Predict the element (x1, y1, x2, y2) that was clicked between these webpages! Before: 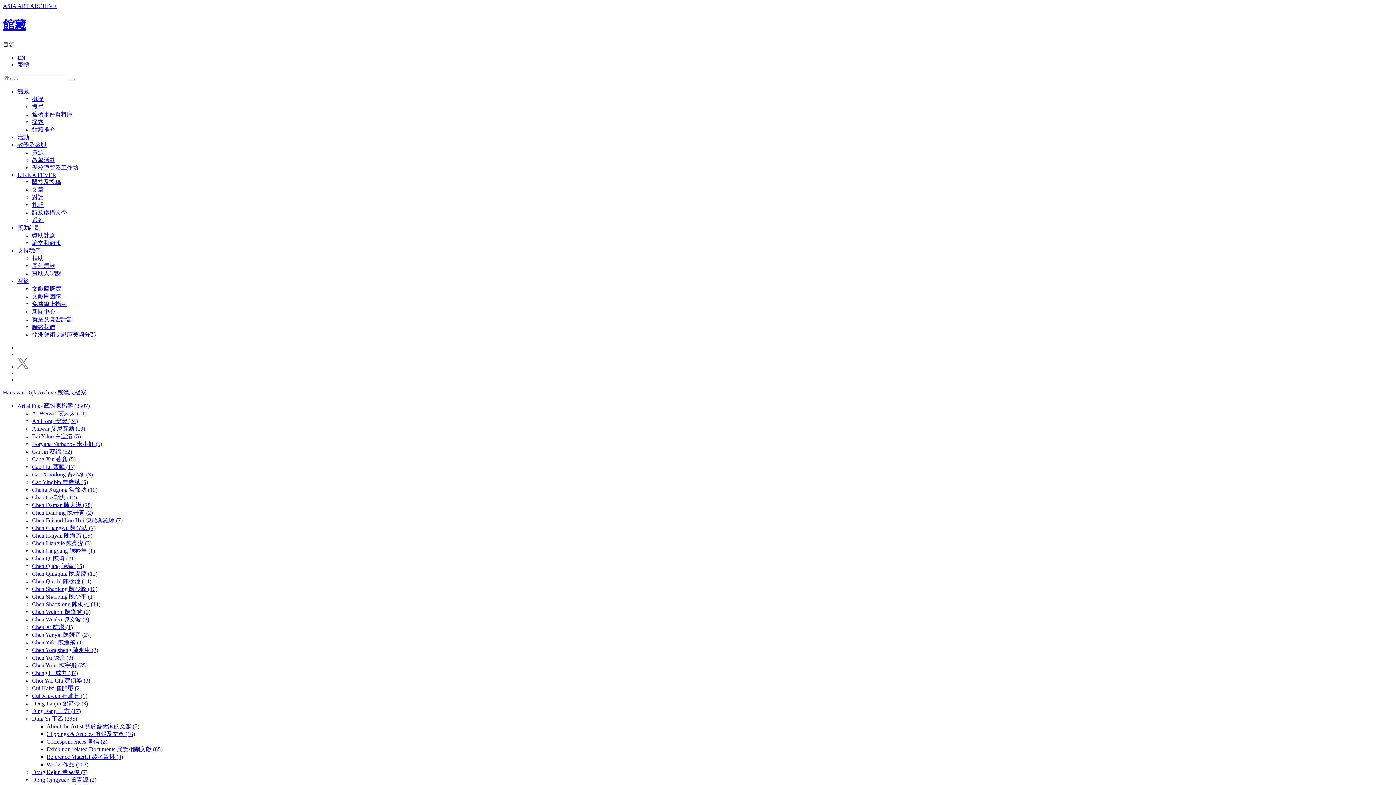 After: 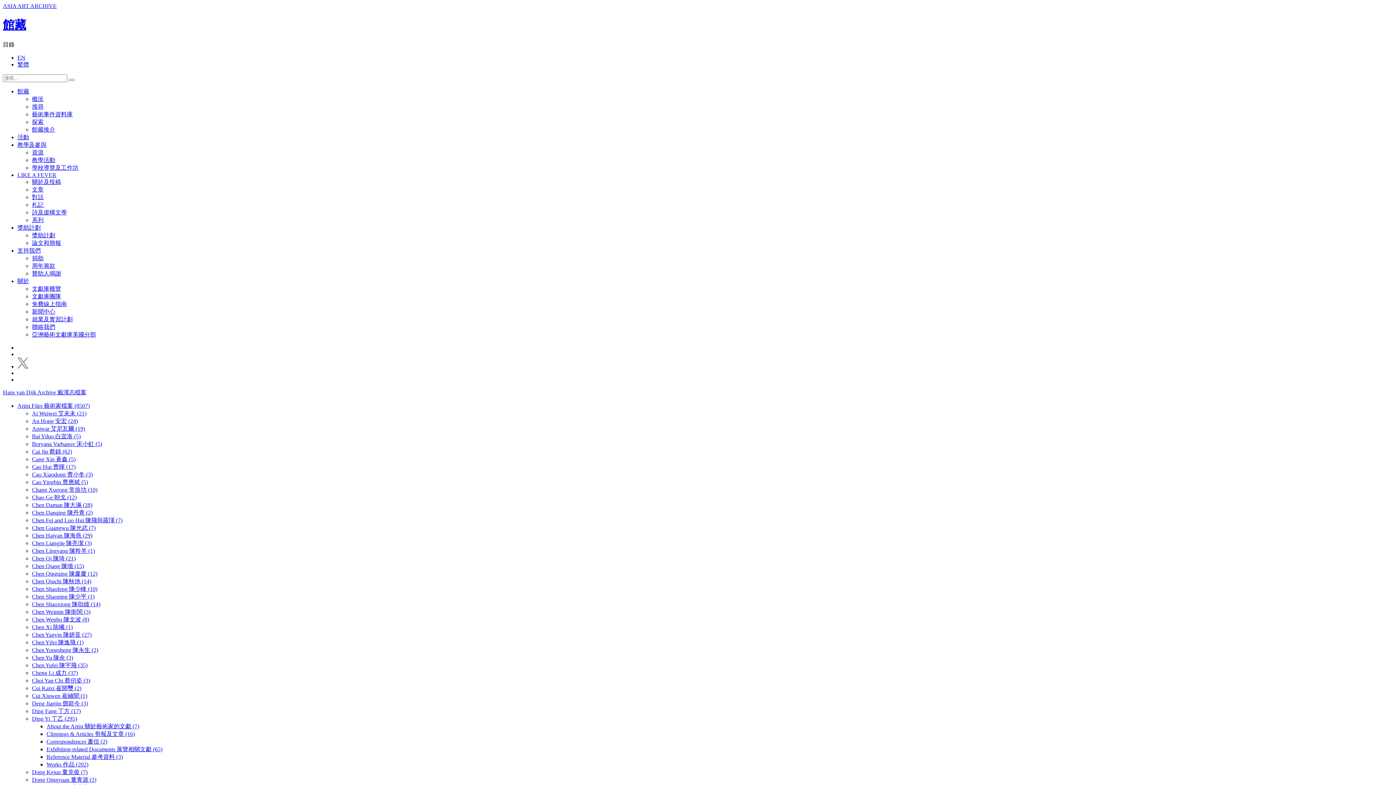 Action: bbox: (32, 509, 92, 515) label: Chen Danqing 陳丹青 (2)